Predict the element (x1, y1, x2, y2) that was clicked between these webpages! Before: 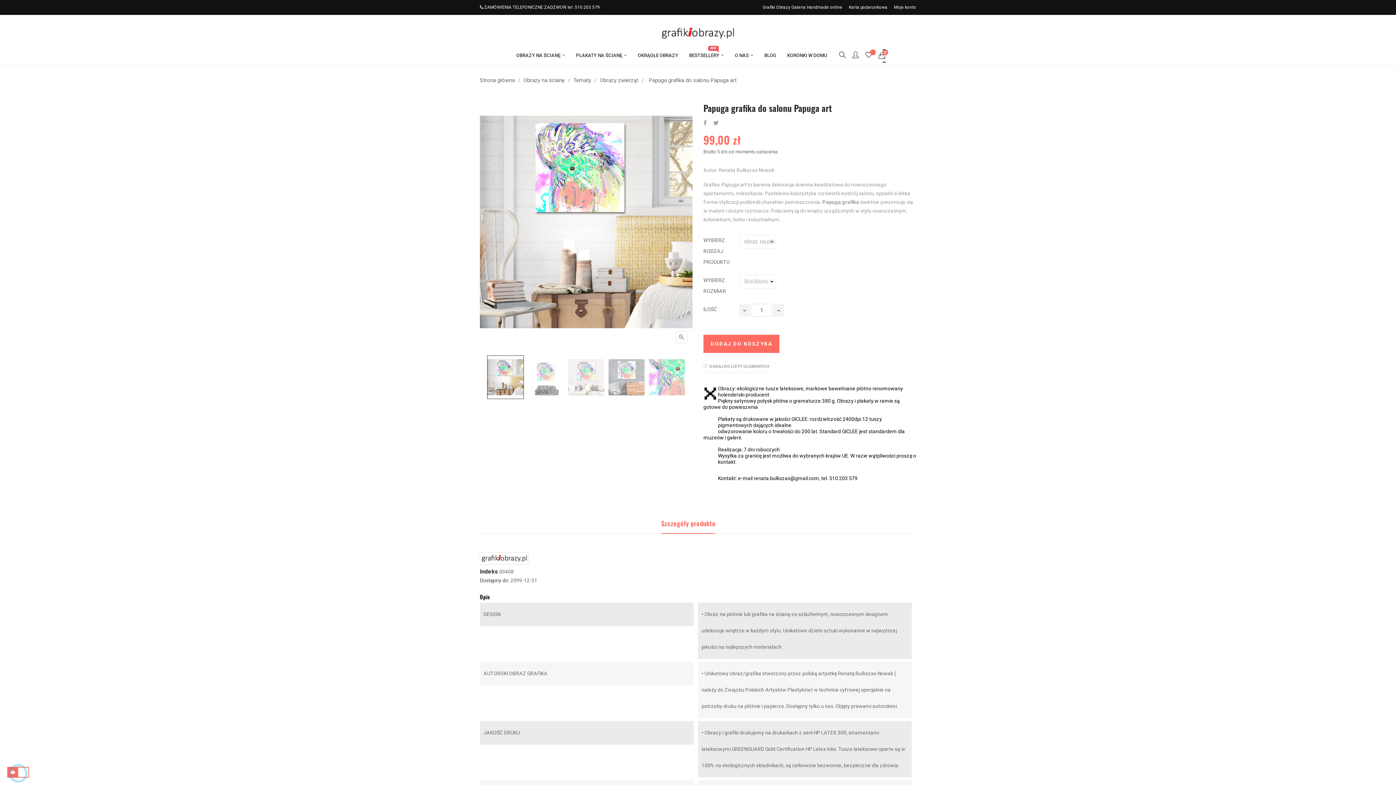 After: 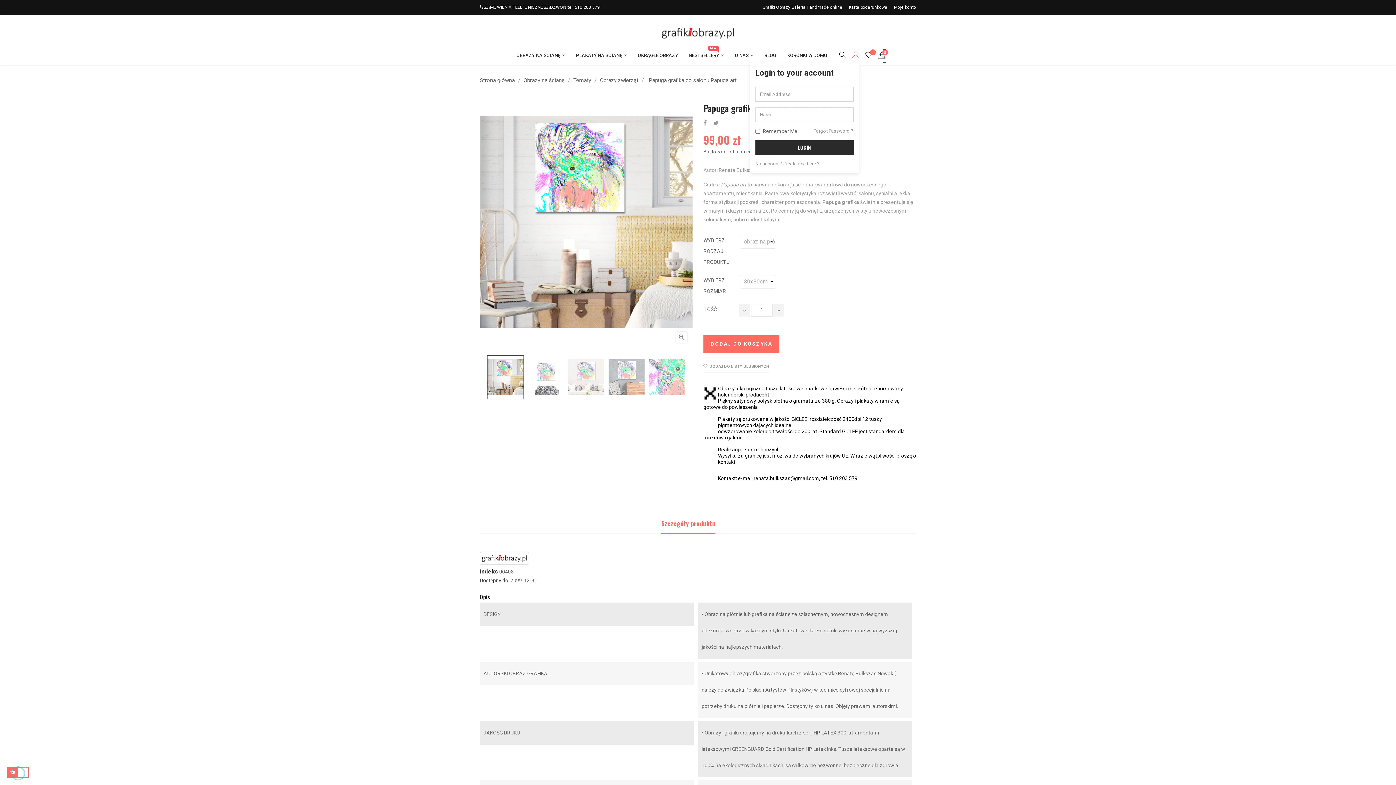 Action: bbox: (846, 48, 859, 62)